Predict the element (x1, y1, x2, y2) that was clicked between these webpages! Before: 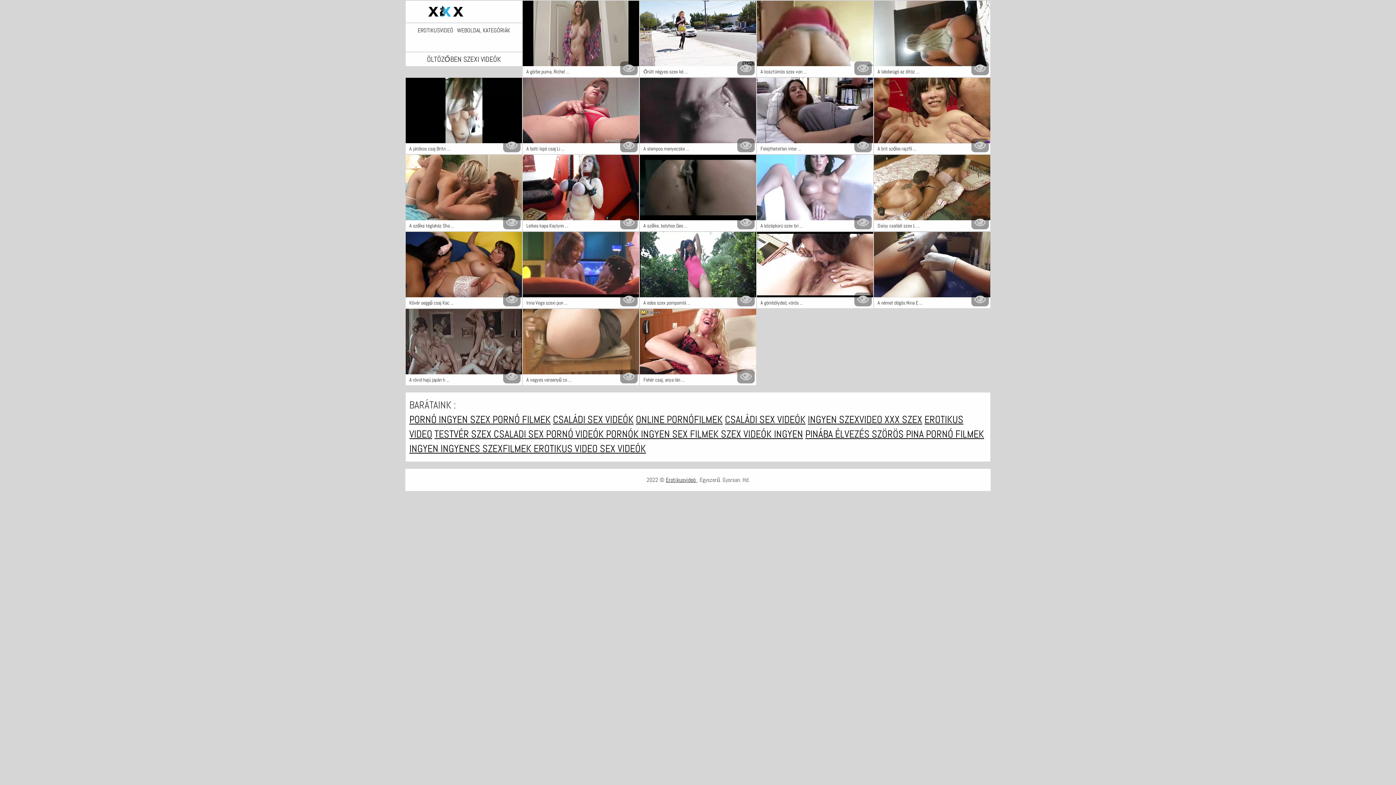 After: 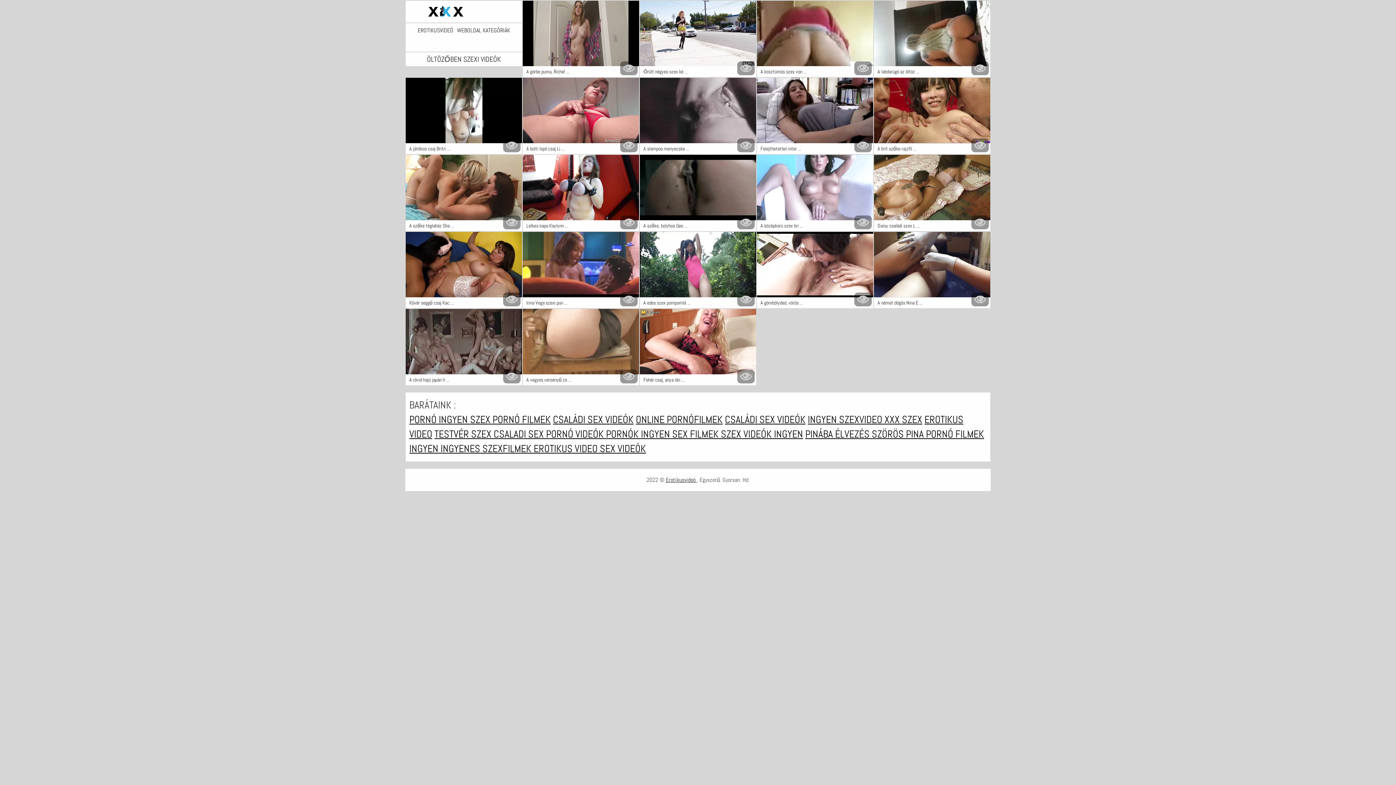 Action: bbox: (721, 428, 803, 440) label: SZEX VIDEÓK INGYEN